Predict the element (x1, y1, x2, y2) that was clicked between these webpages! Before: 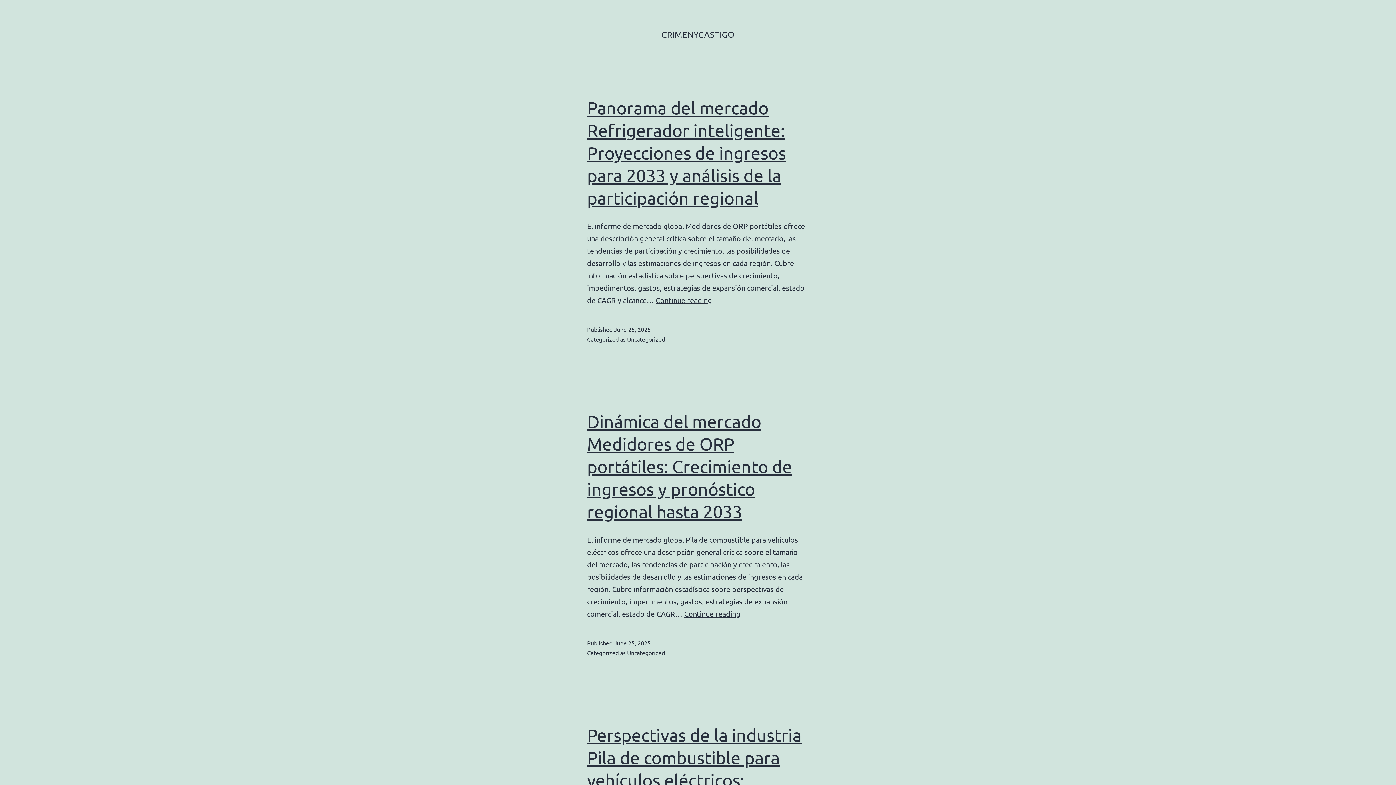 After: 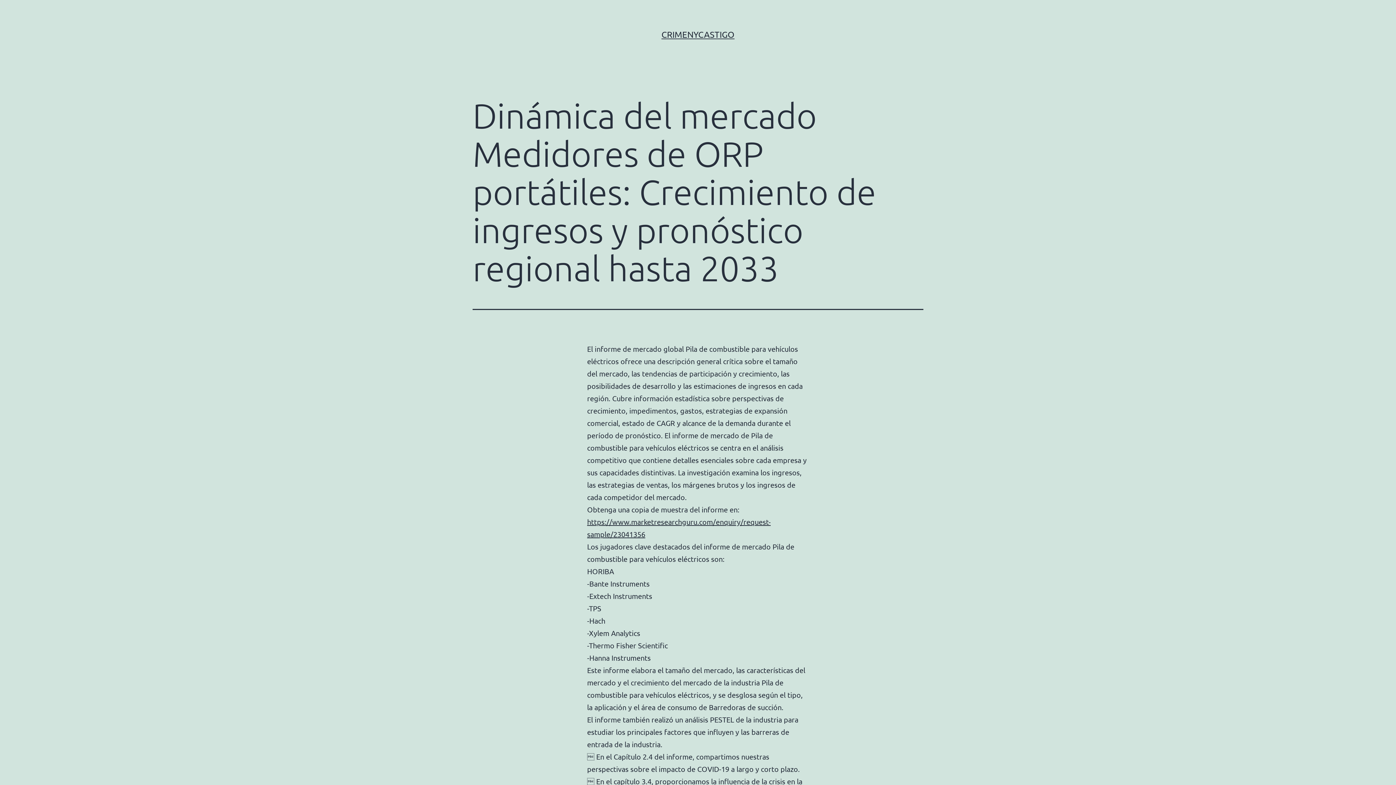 Action: label: Continue reading
Dinámica del mercado Medidores de ORP portátiles: Crecimiento de ingresos y pronóstico regional hasta 2033 bbox: (684, 609, 740, 618)